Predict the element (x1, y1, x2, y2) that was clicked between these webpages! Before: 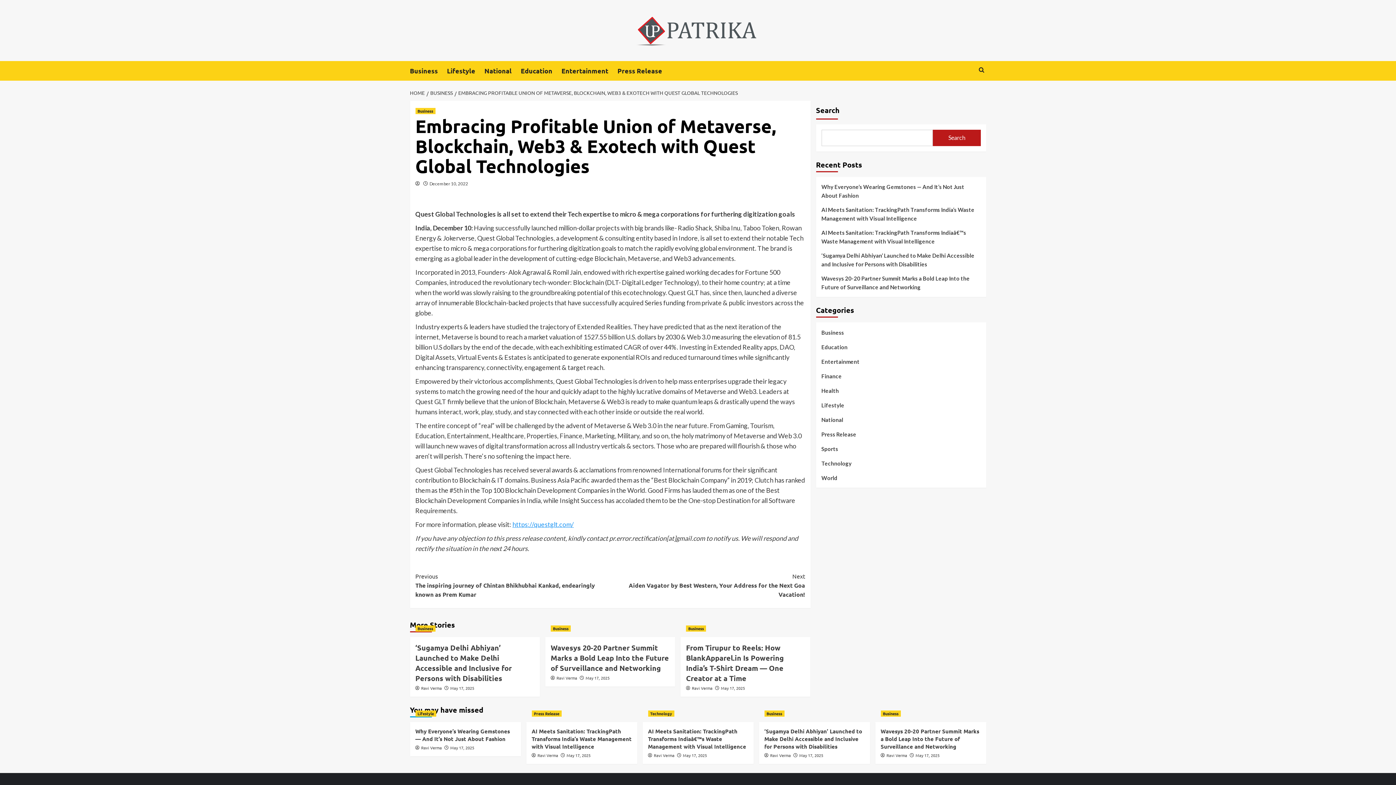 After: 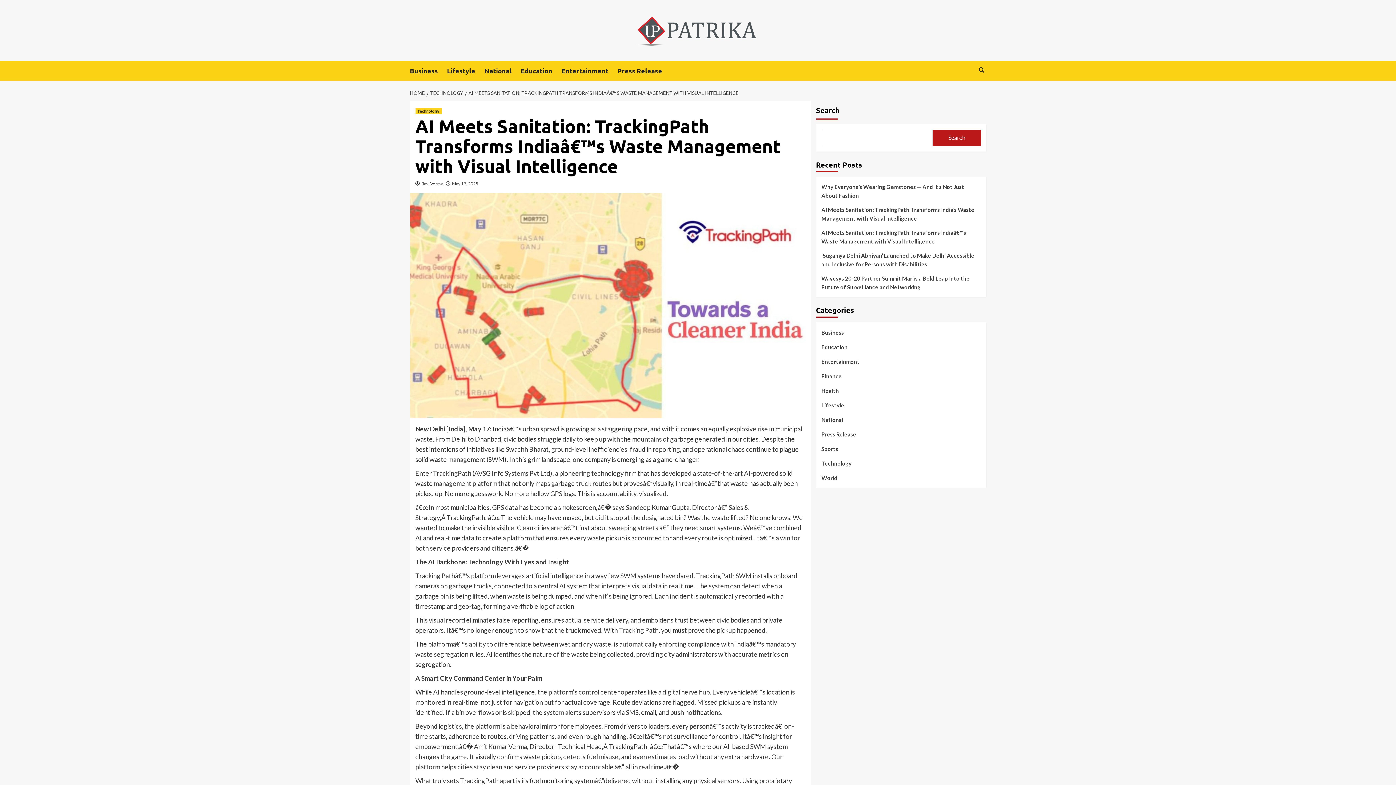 Action: bbox: (821, 228, 980, 251) label: AI Meets Sanitation: TrackingPath Transforms Indiaâ€™s Waste Management with Visual Intelligence